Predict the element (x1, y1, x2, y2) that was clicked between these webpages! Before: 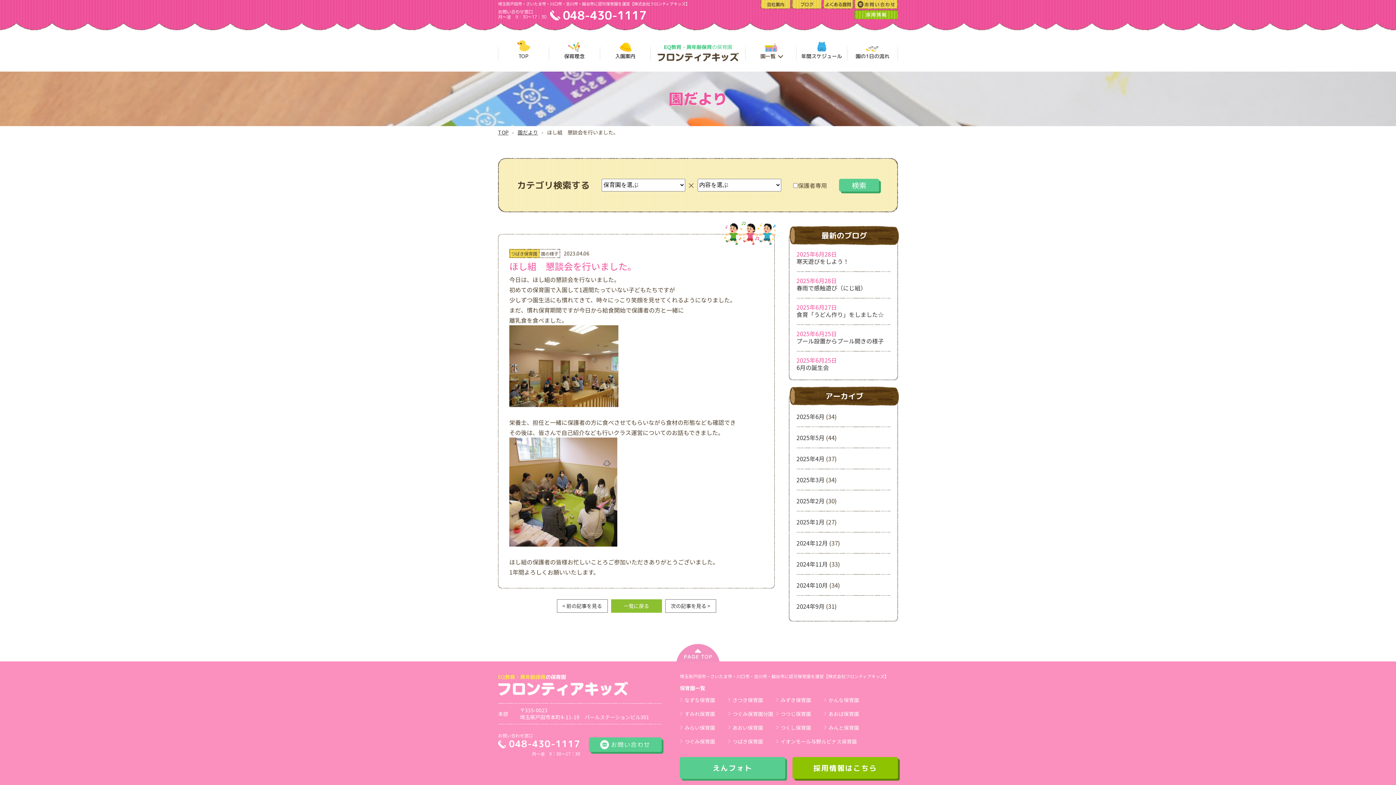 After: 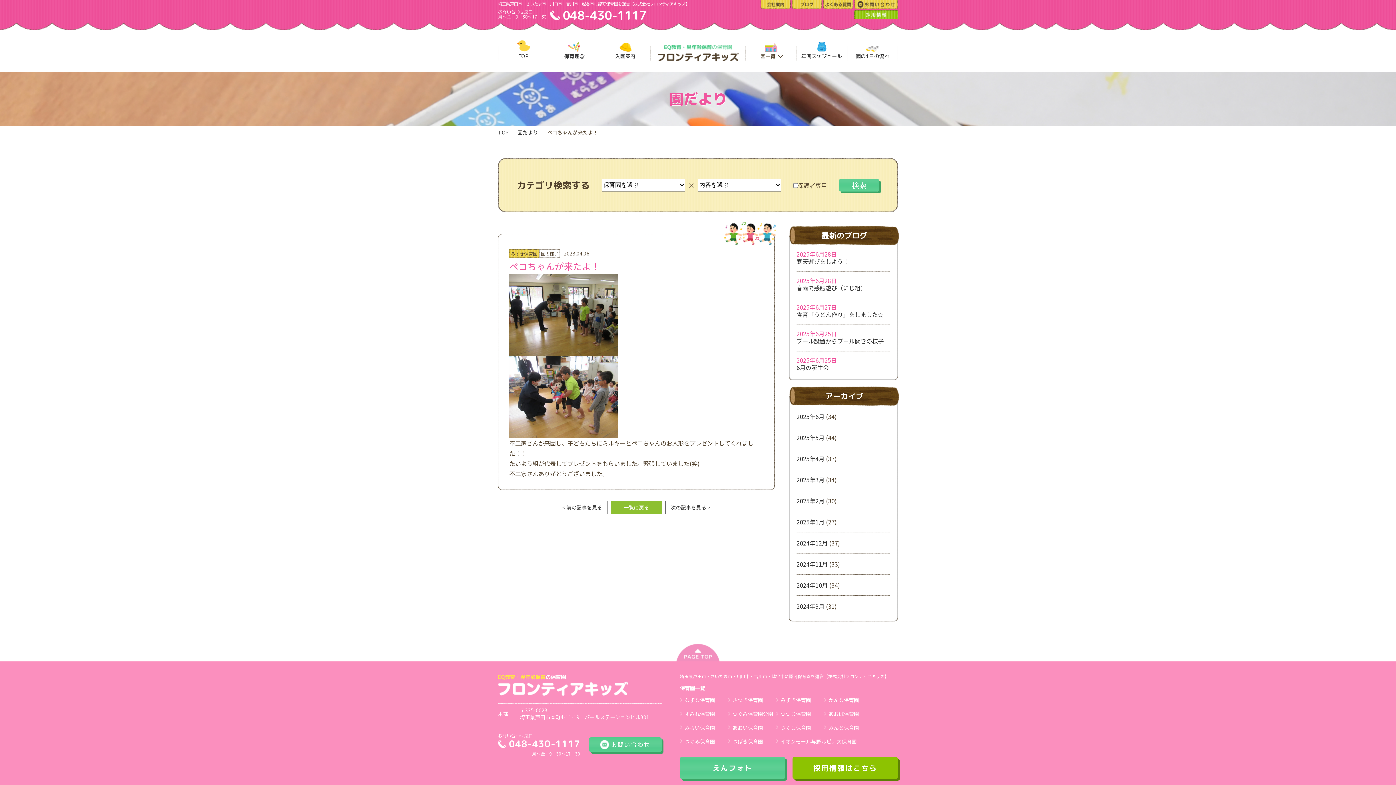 Action: bbox: (556, 599, 607, 612) label: < 前の記事を見る